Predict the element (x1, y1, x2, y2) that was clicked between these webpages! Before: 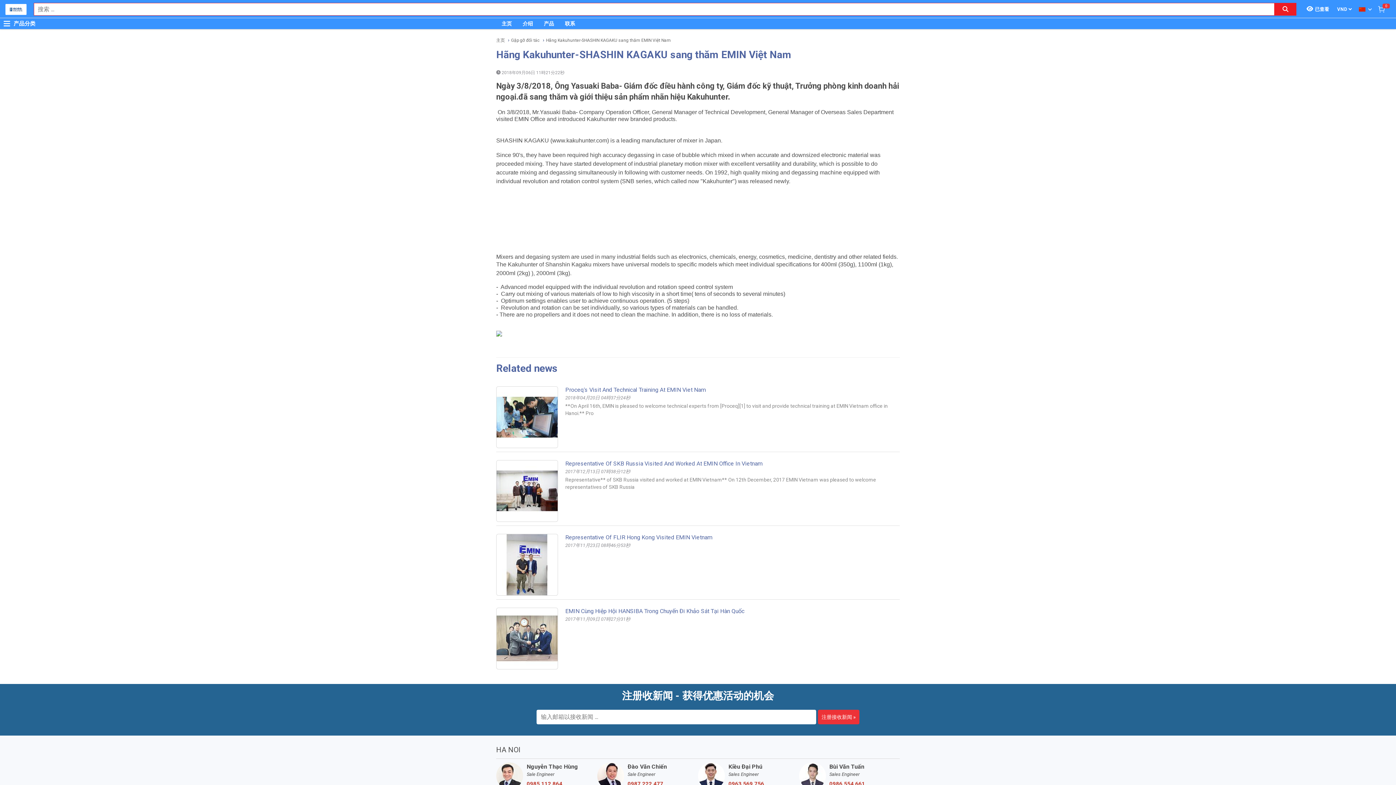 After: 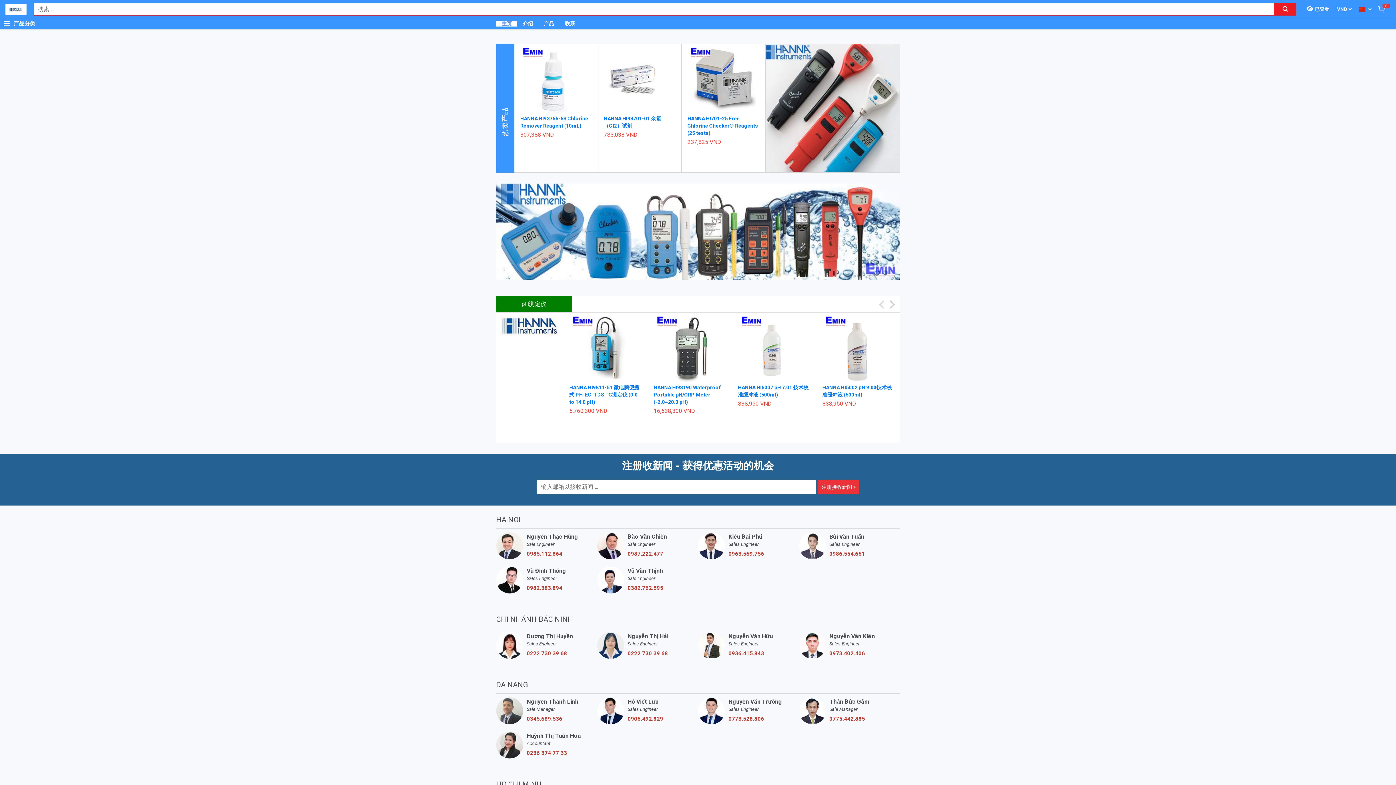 Action: bbox: (496, 20, 517, 26) label: 主页